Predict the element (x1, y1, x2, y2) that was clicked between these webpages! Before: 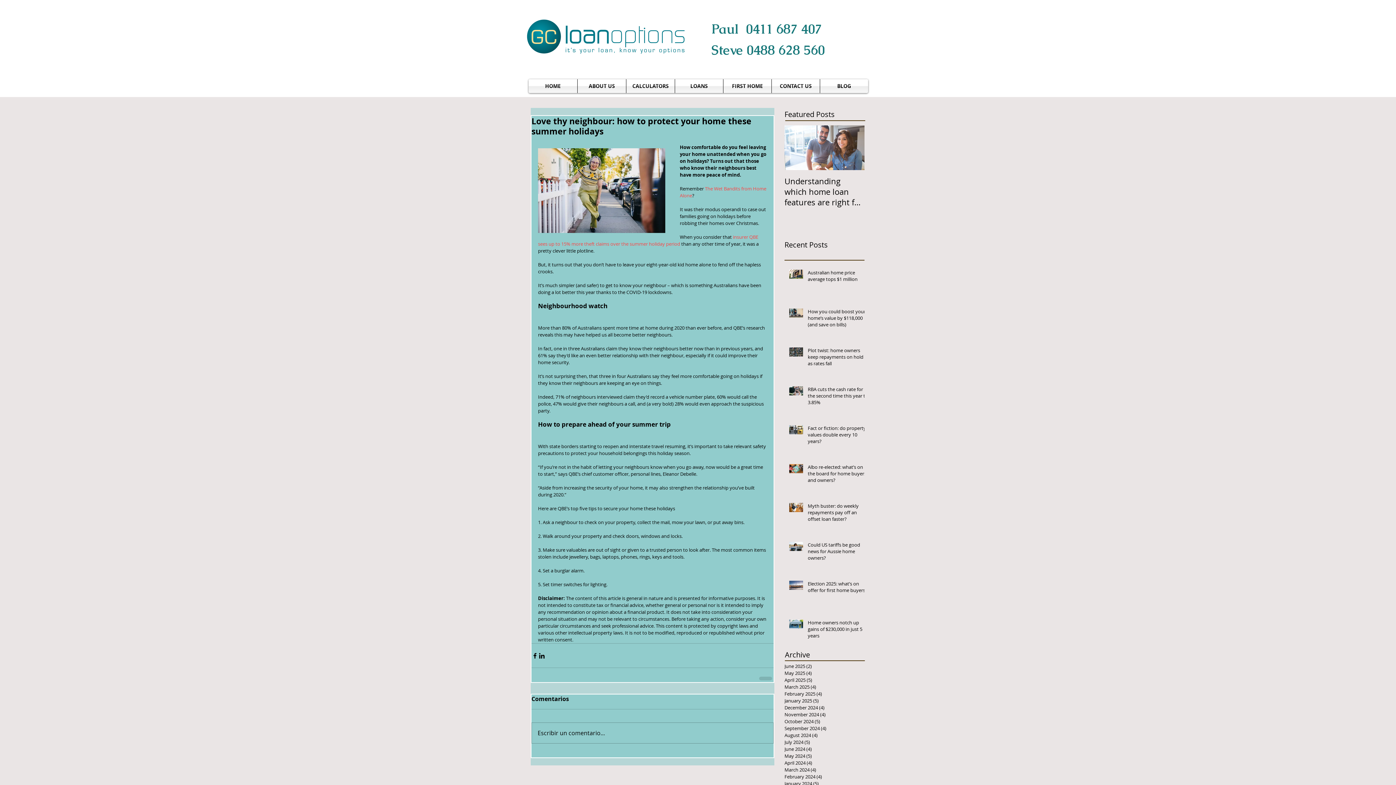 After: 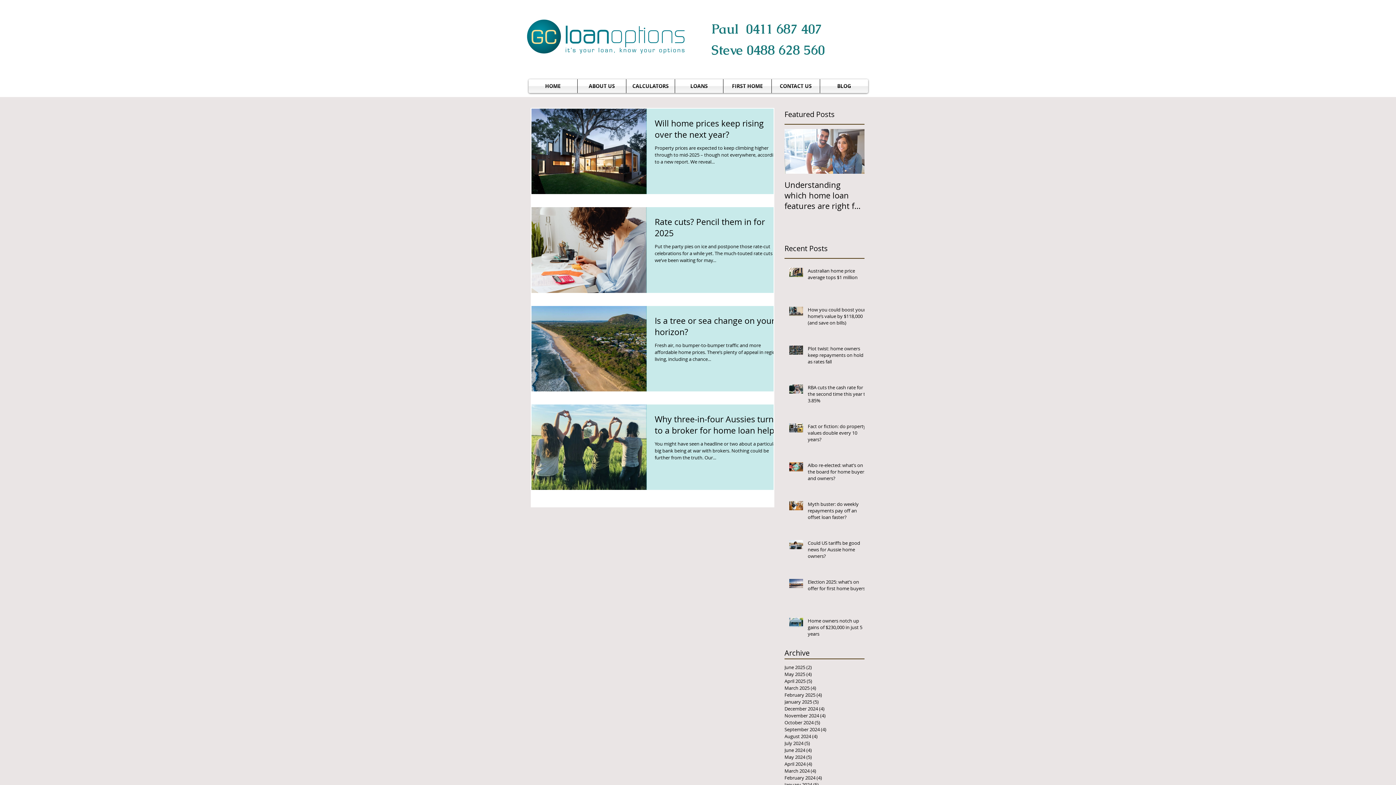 Action: label: June 2024 (4)
4 posts bbox: (784, 746, 861, 753)